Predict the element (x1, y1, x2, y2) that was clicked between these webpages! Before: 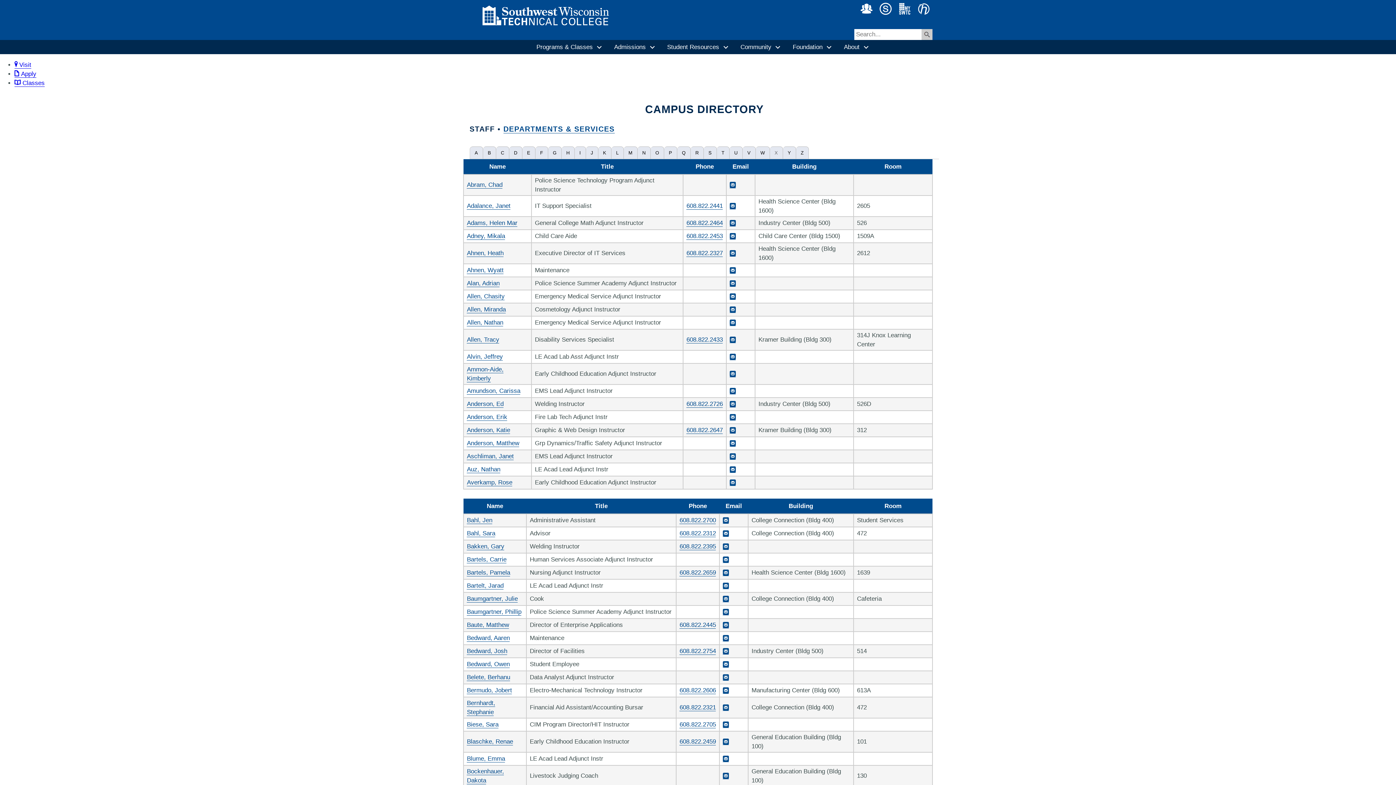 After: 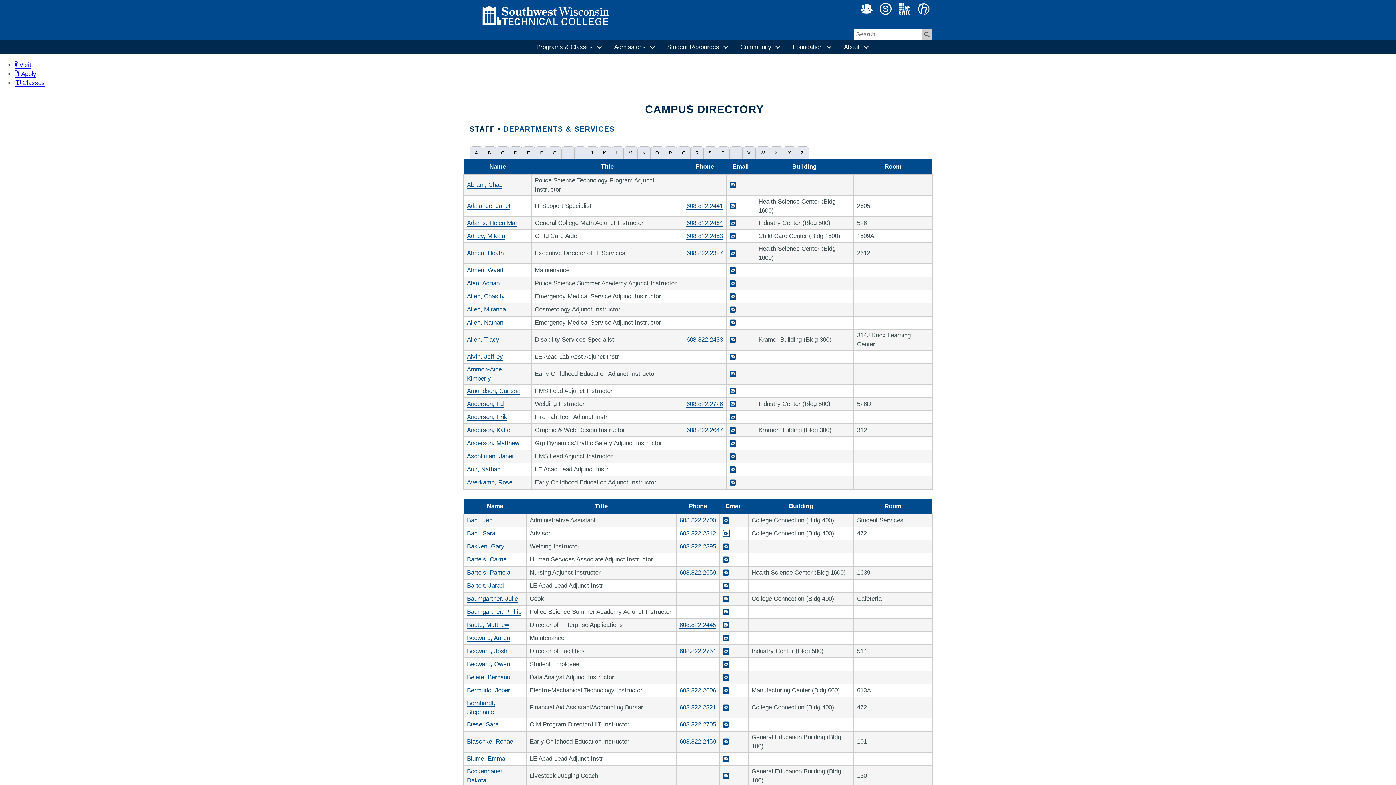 Action: bbox: (723, 530, 729, 537)